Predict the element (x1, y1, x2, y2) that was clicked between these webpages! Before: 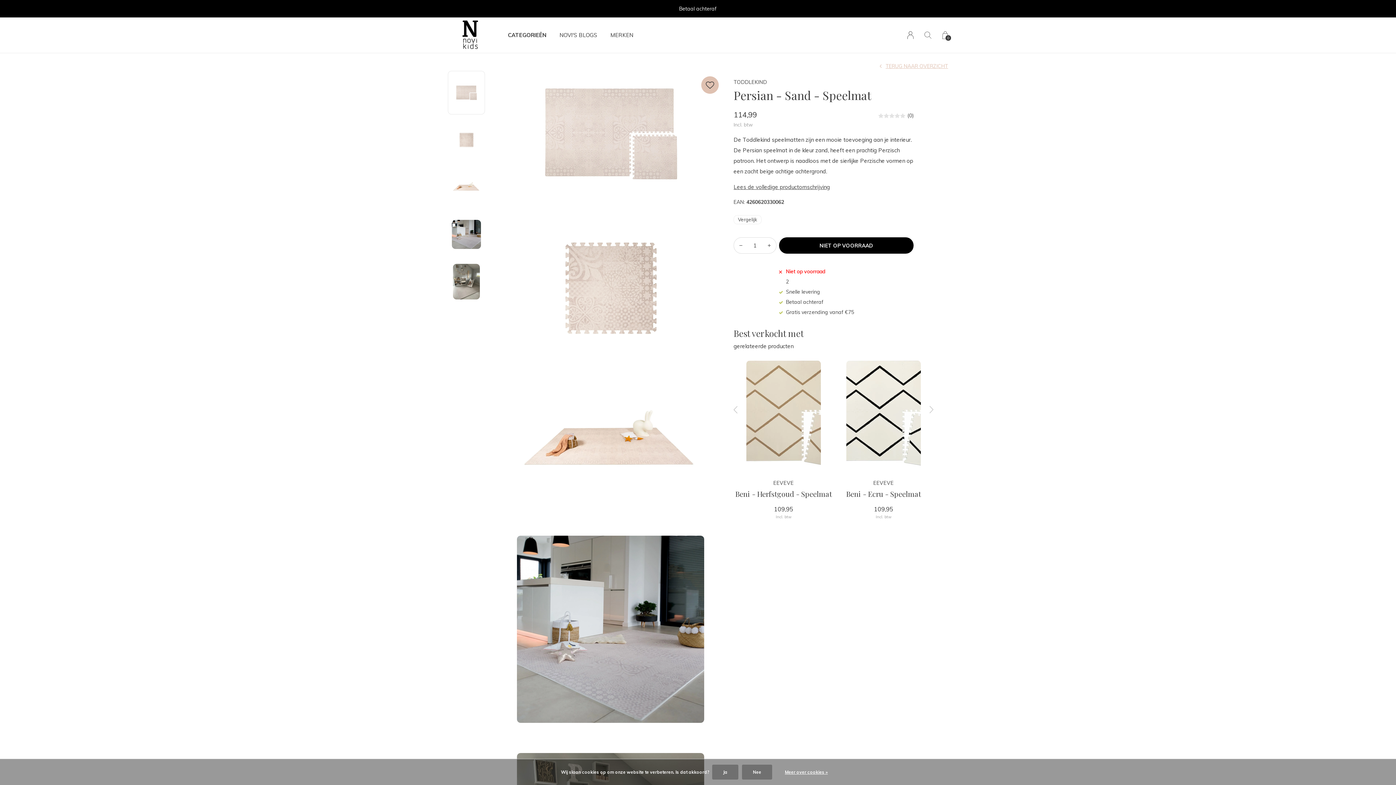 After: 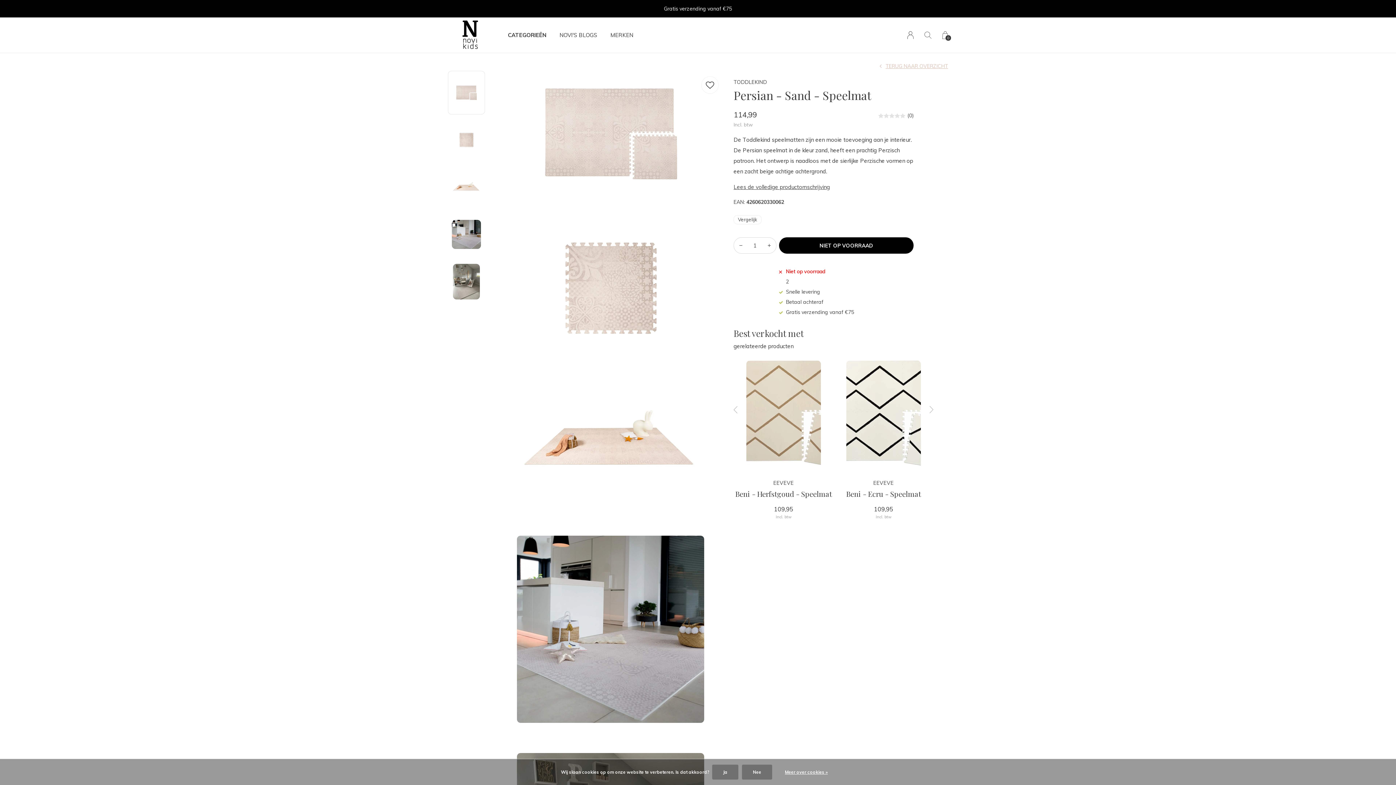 Action: bbox: (733, 237, 748, 253) label: -